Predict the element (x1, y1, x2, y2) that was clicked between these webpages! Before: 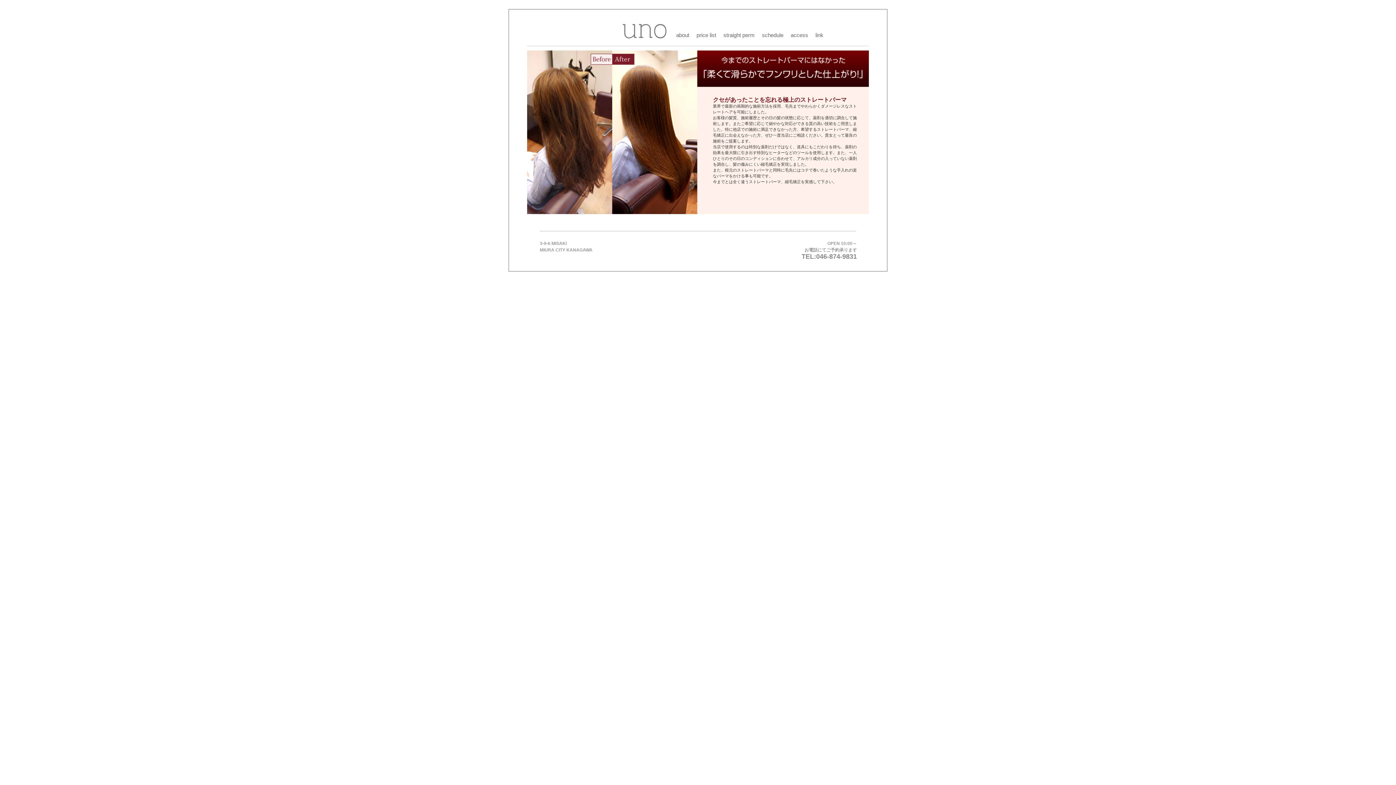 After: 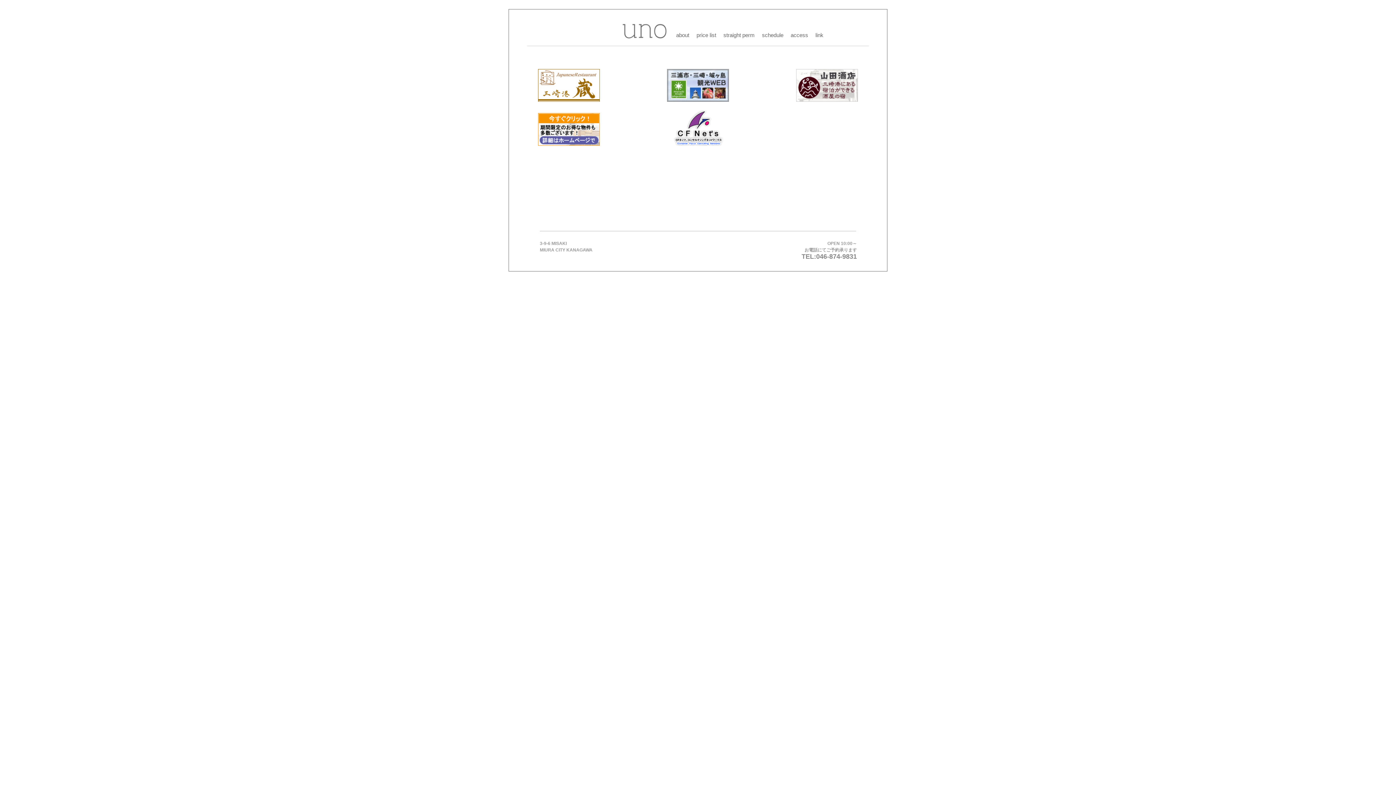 Action: bbox: (812, 30, 827, 40) label: link